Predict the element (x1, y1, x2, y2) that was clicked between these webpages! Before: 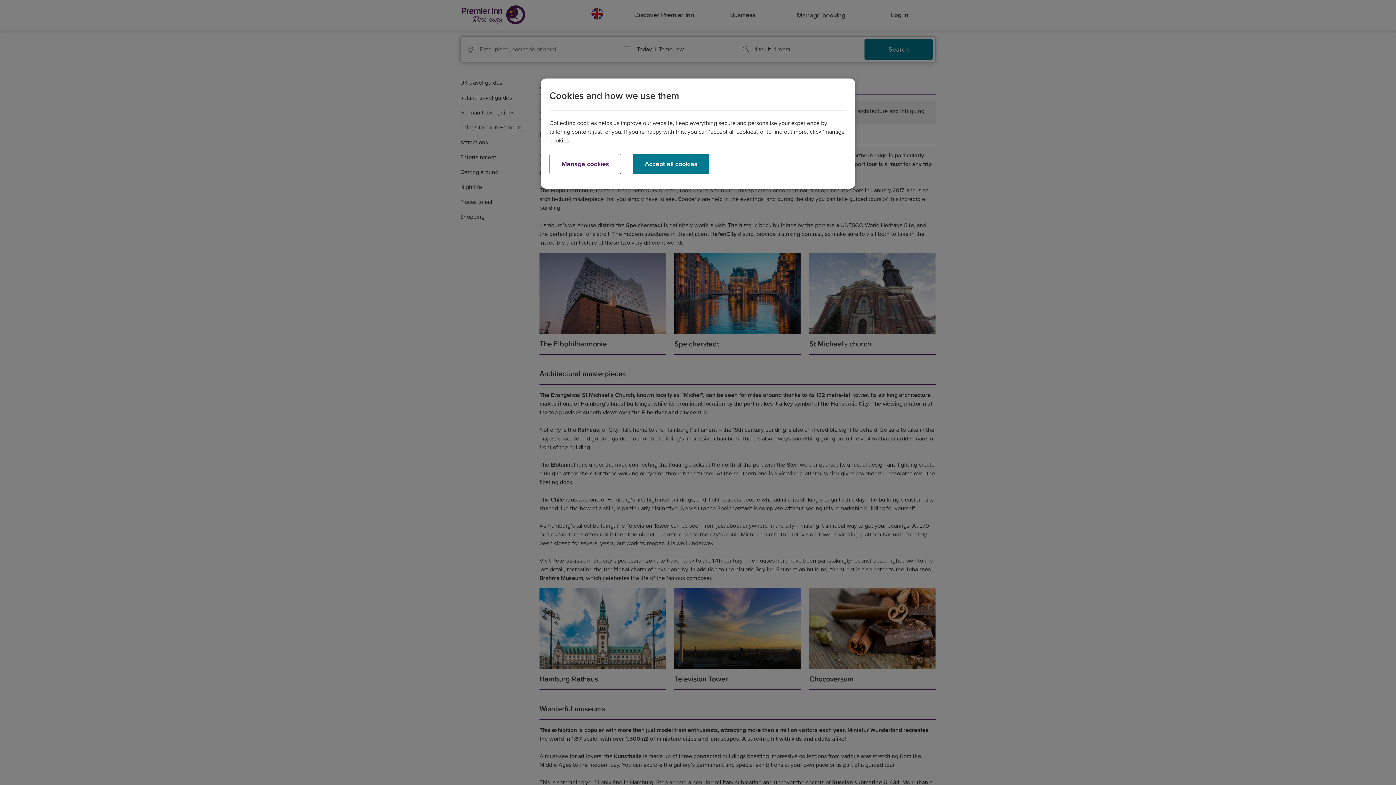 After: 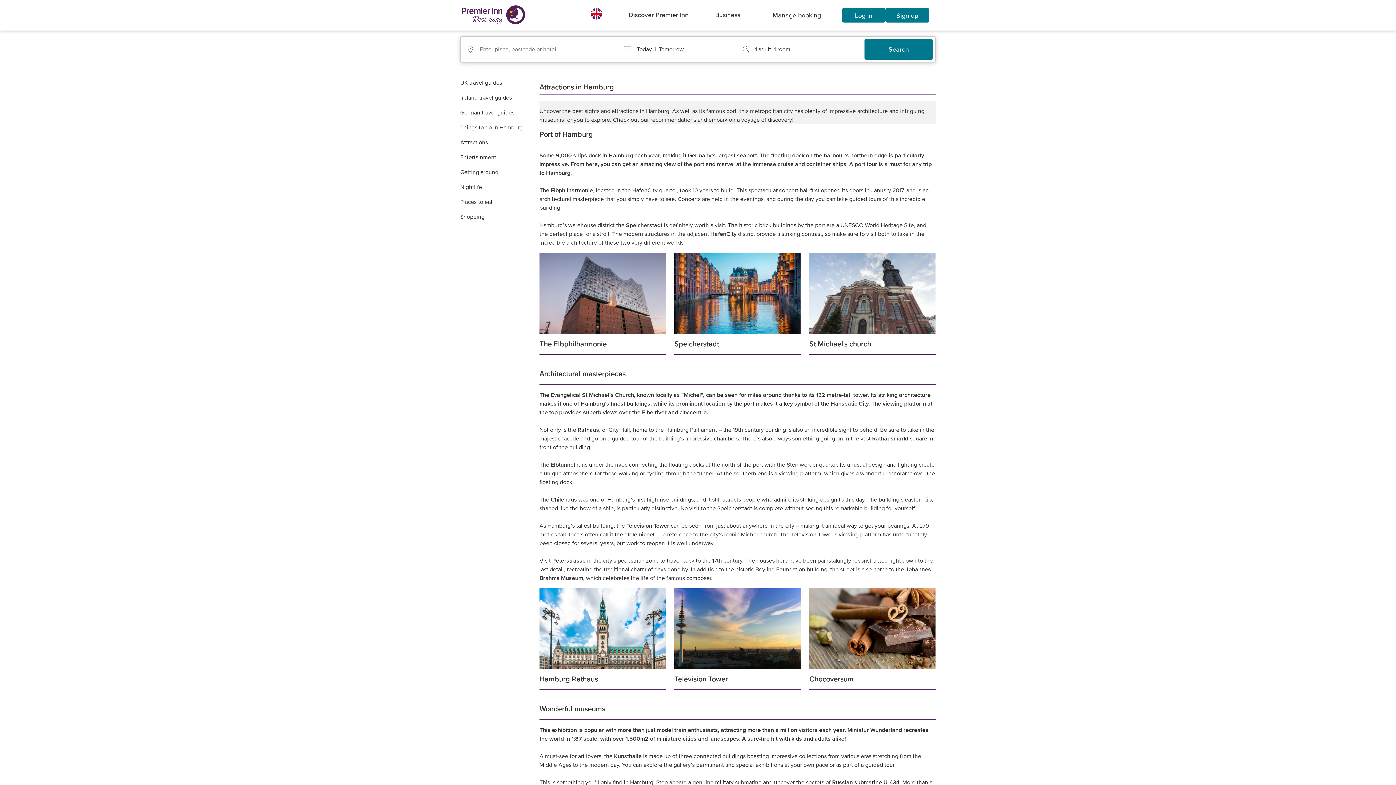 Action: label: Accept all cookies bbox: (632, 153, 709, 174)